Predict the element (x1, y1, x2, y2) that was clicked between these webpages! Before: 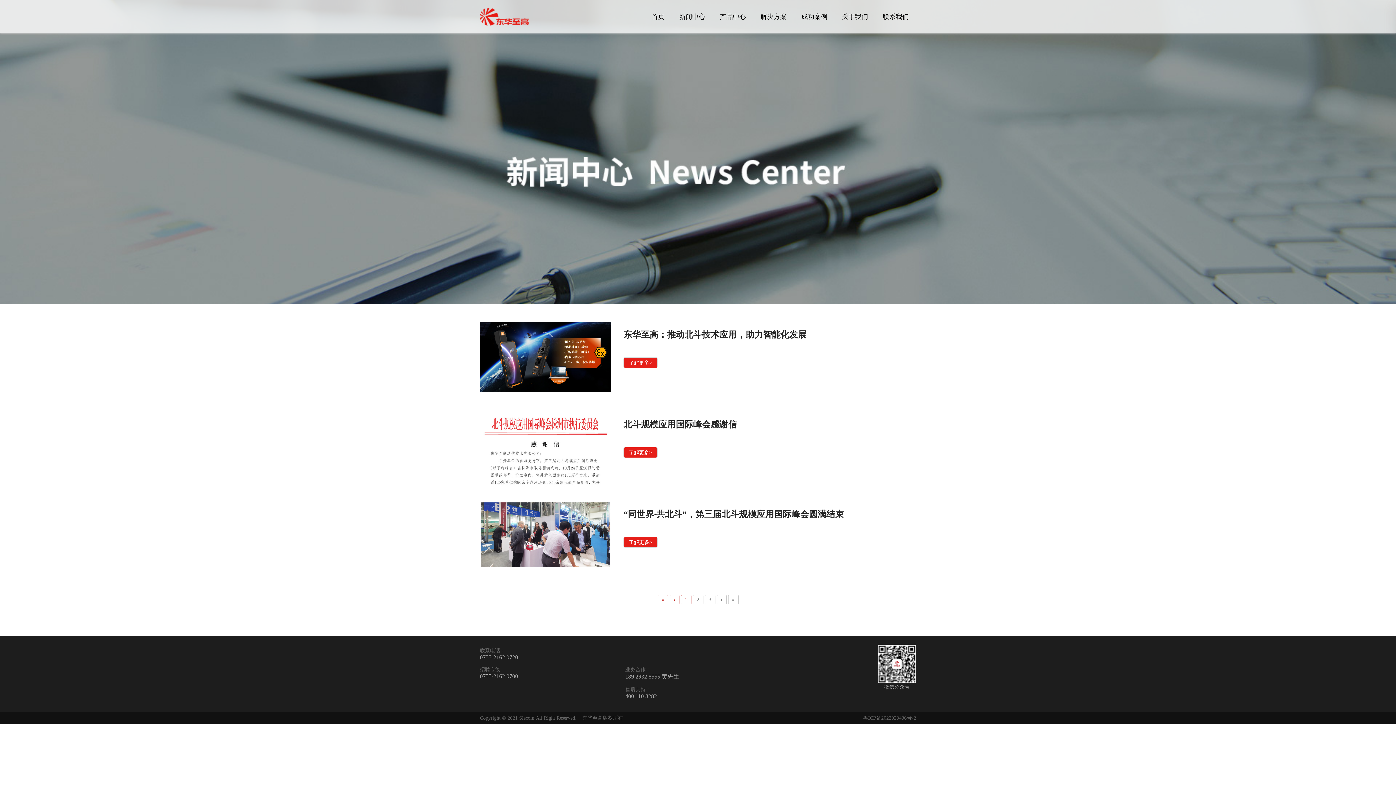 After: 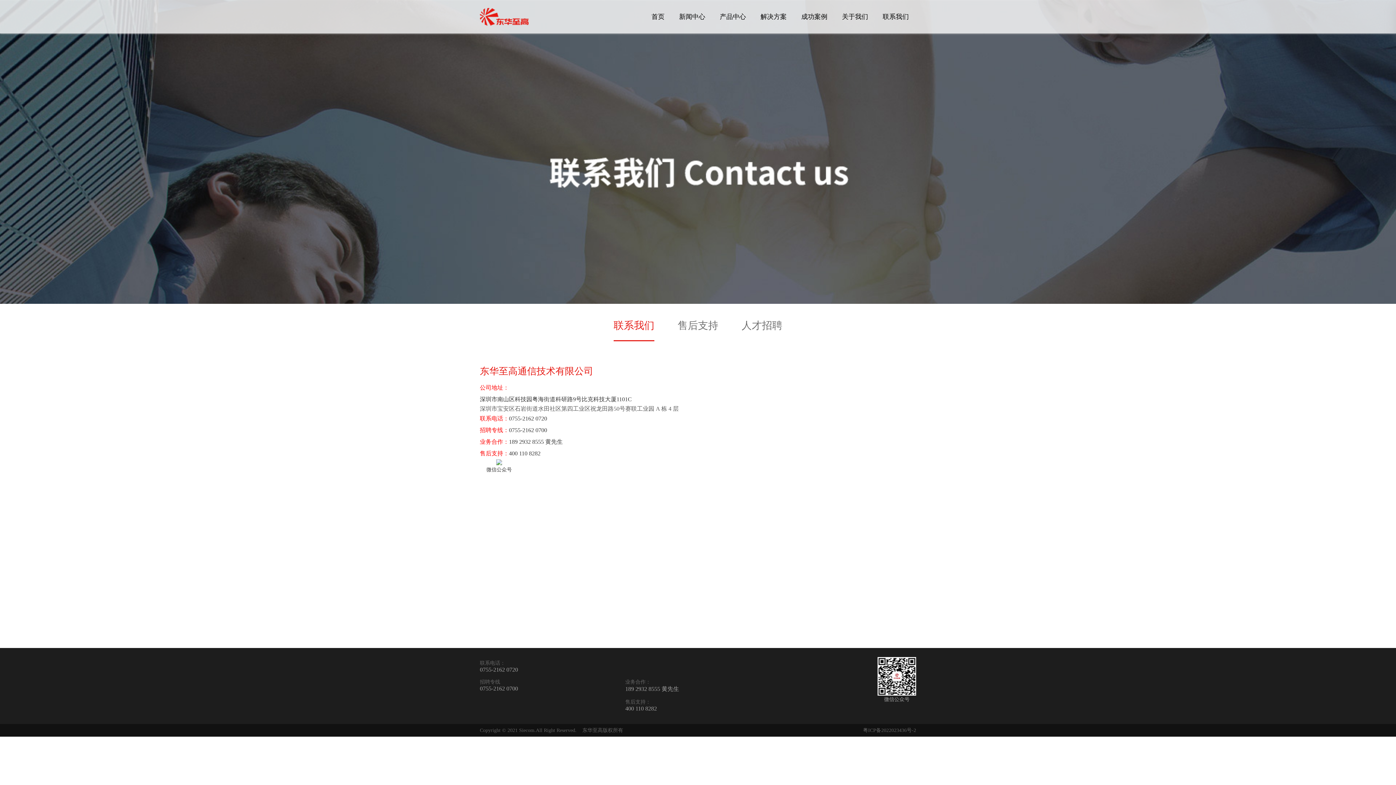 Action: label: 联系我们 bbox: (875, 0, 916, 33)